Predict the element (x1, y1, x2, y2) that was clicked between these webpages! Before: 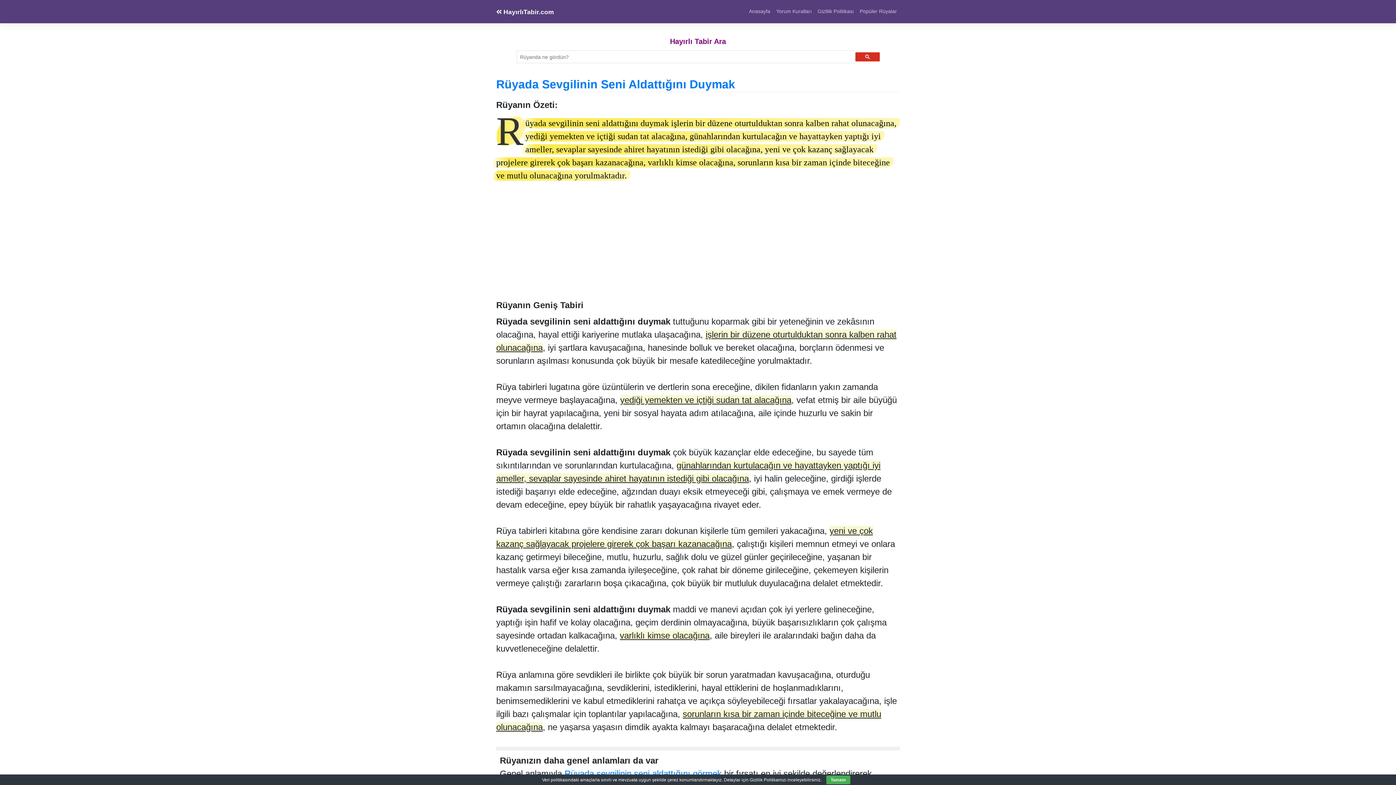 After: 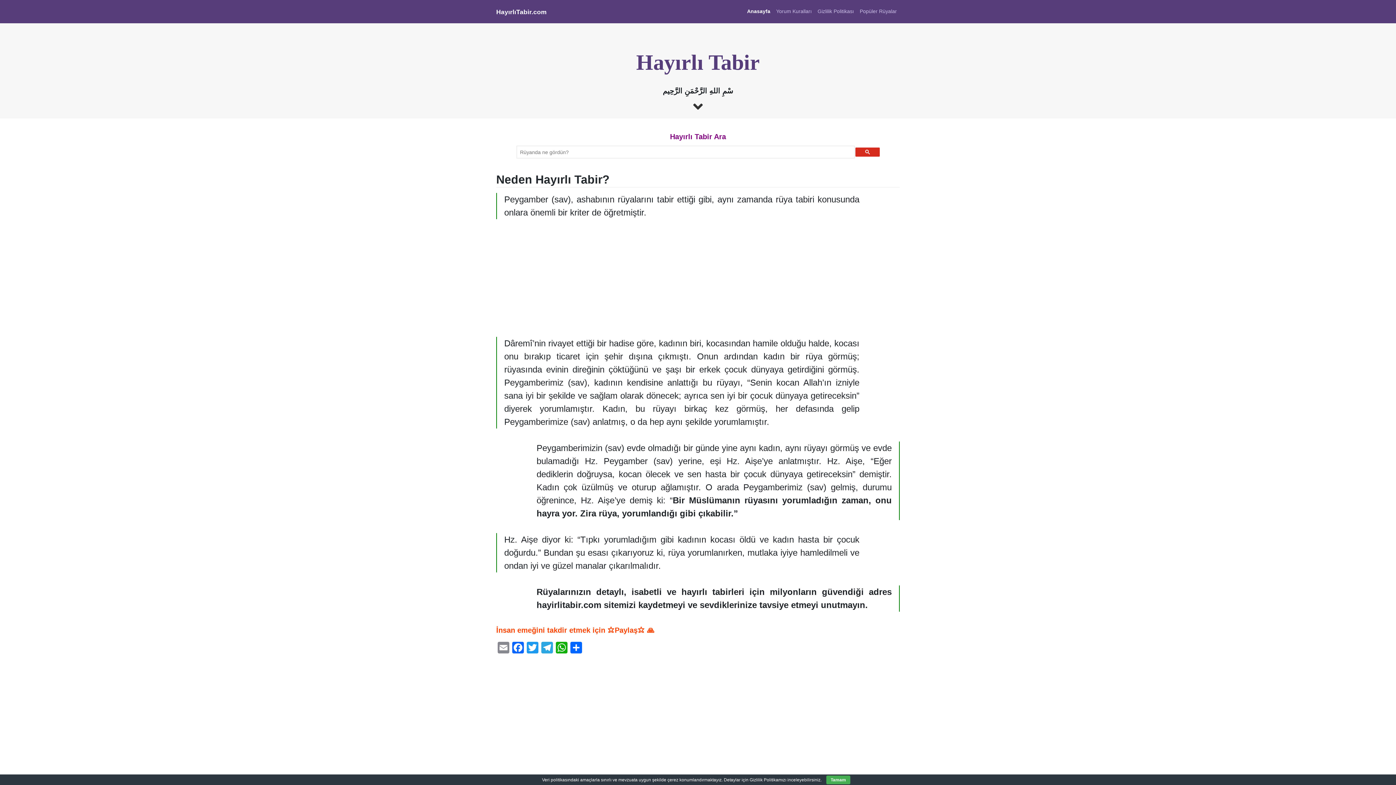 Action: label:  HayırlıTabir.com bbox: (496, 8, 554, 15)